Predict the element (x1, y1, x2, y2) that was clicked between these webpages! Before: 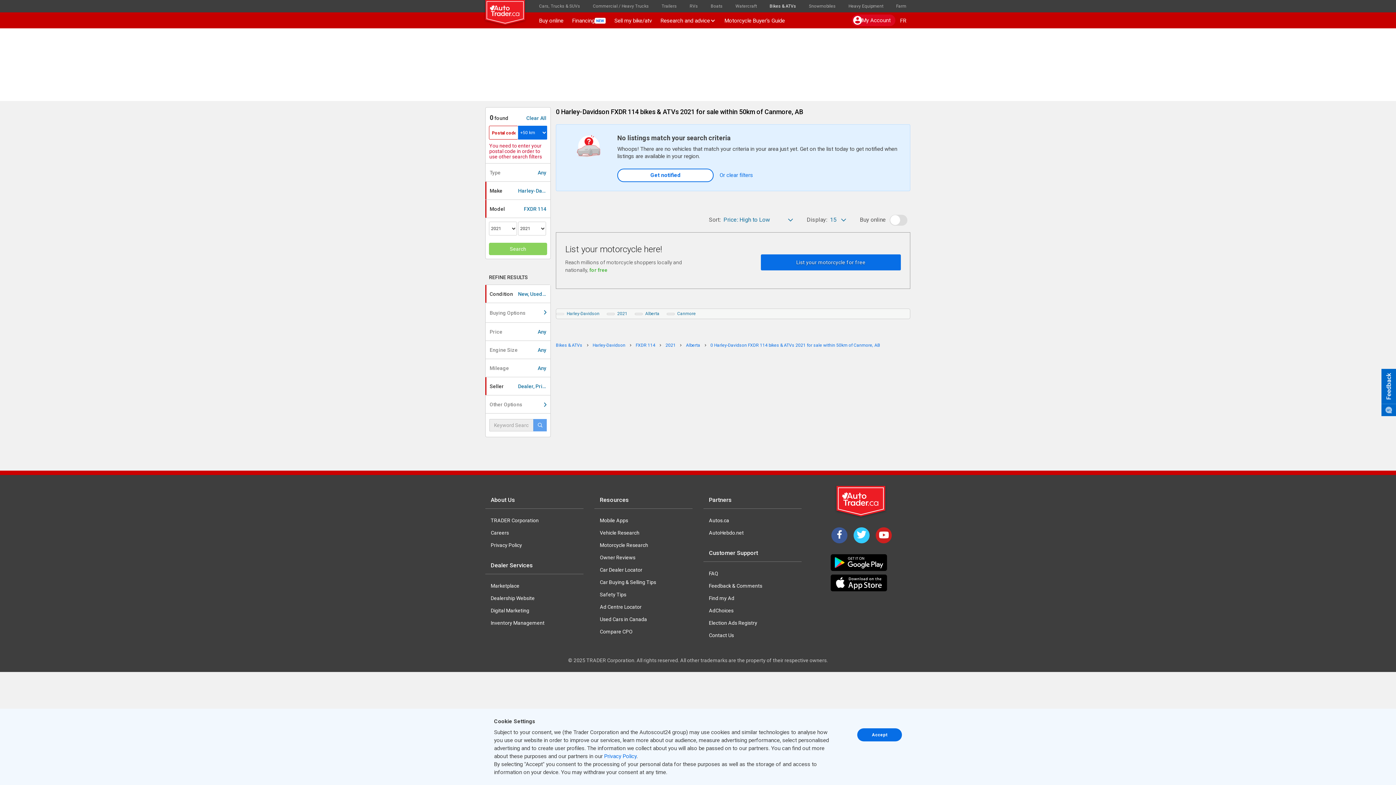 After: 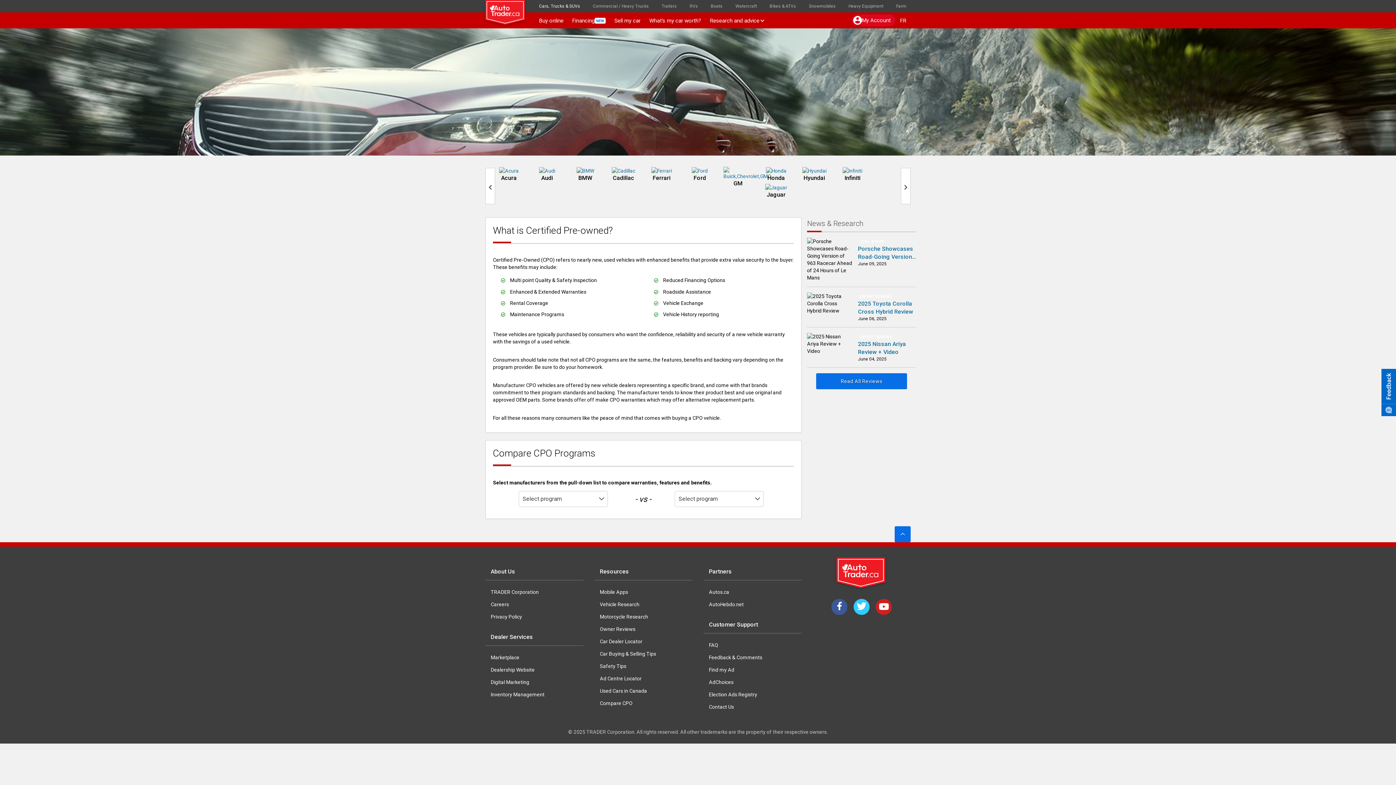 Action: label: Compare CPO bbox: (600, 629, 632, 634)